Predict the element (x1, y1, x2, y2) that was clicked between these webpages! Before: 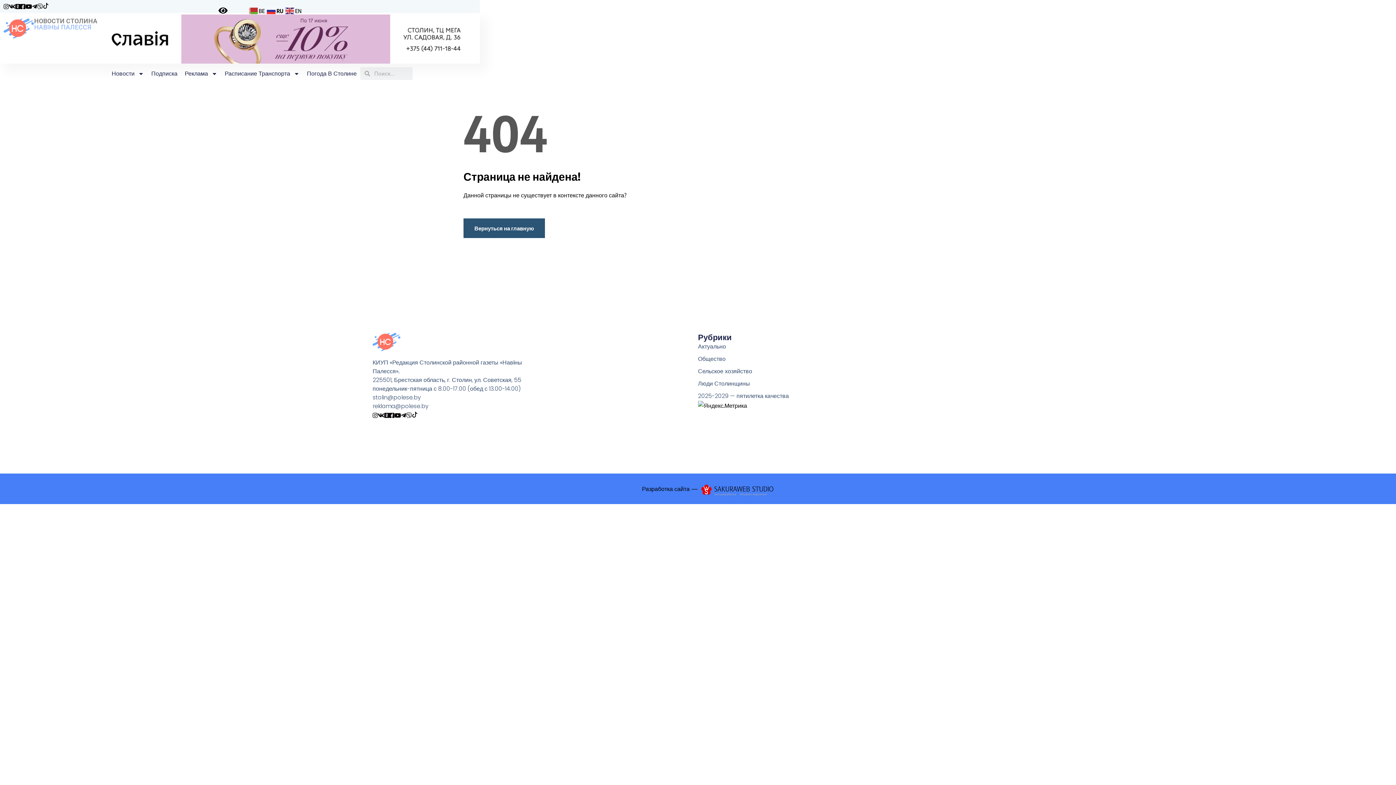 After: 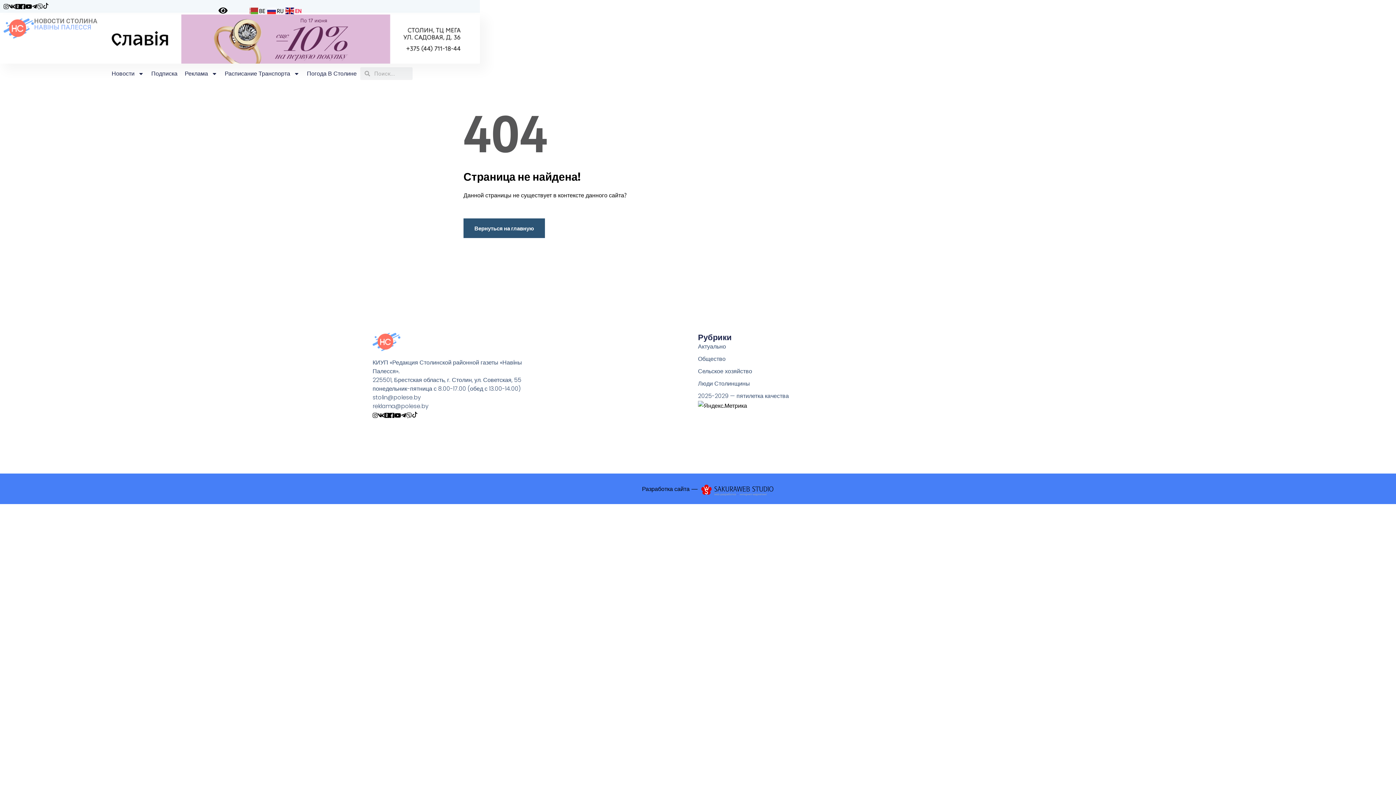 Action: label:  EN bbox: (285, 5, 303, 15)